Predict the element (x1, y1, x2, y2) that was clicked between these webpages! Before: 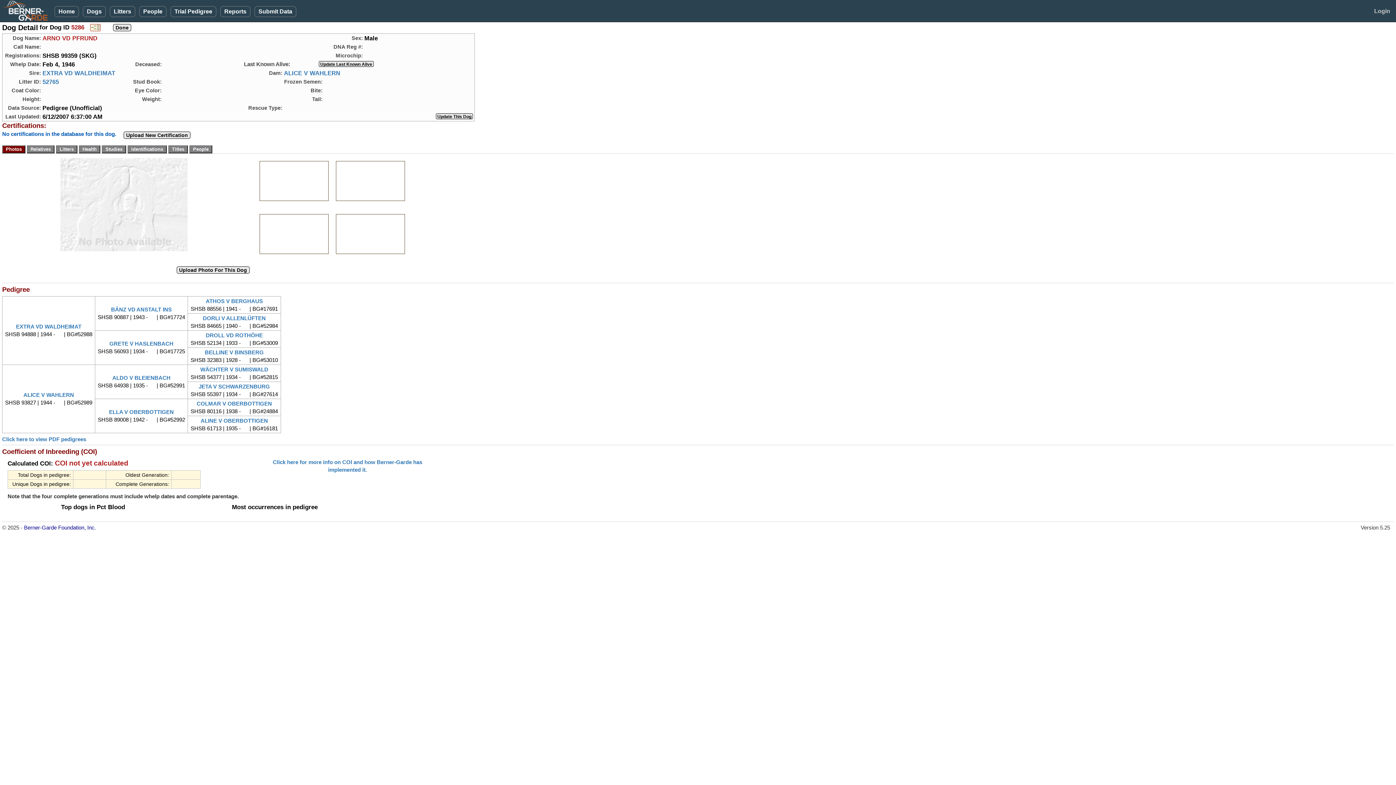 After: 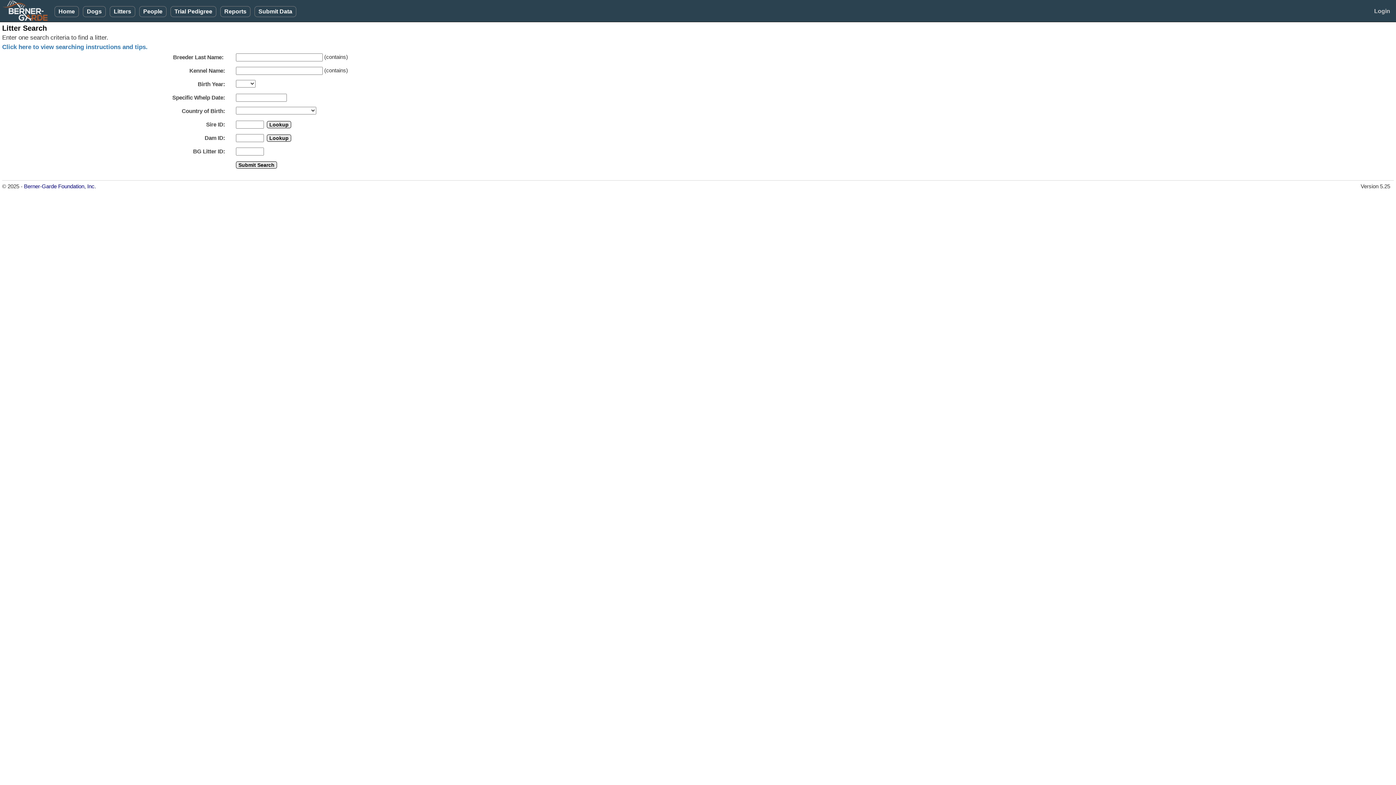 Action: label: Litters bbox: (109, 6, 135, 17)